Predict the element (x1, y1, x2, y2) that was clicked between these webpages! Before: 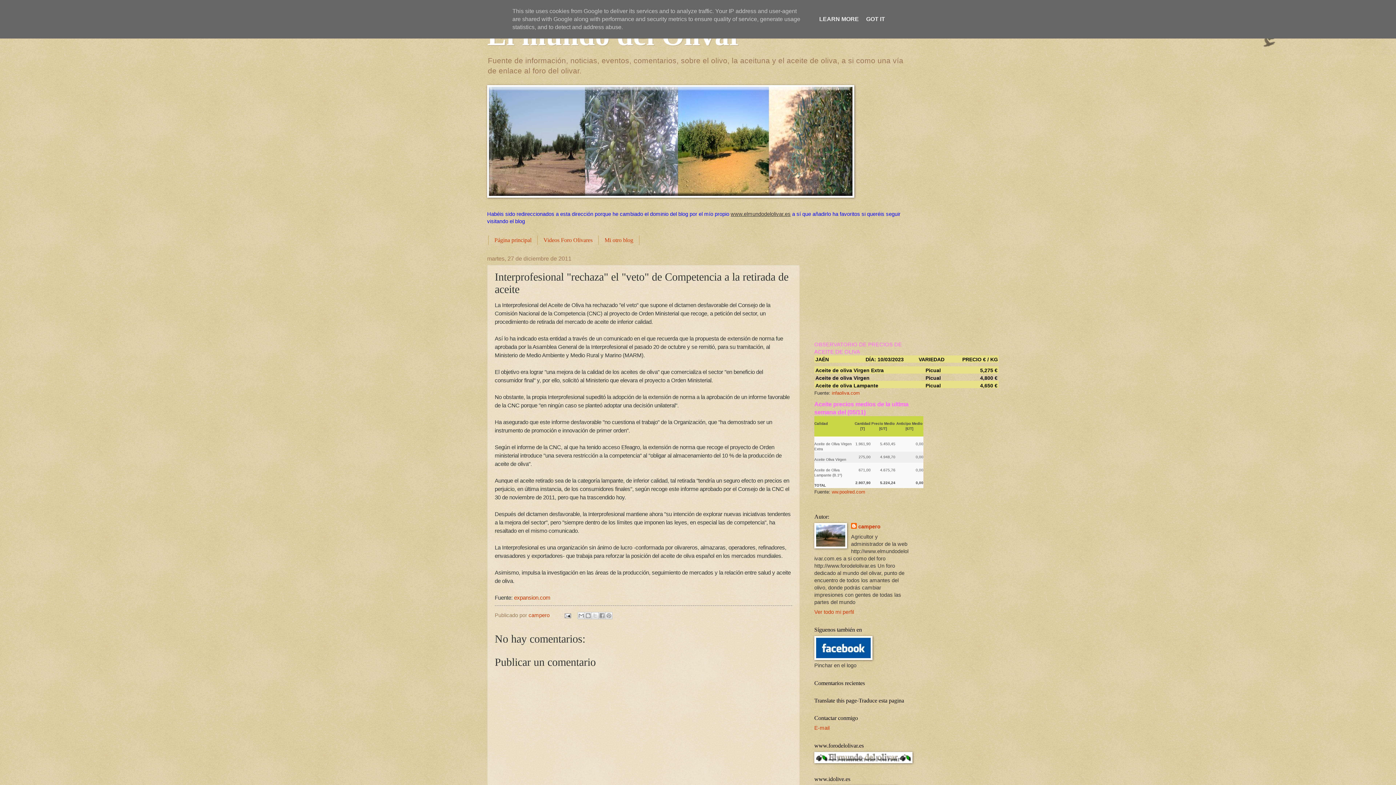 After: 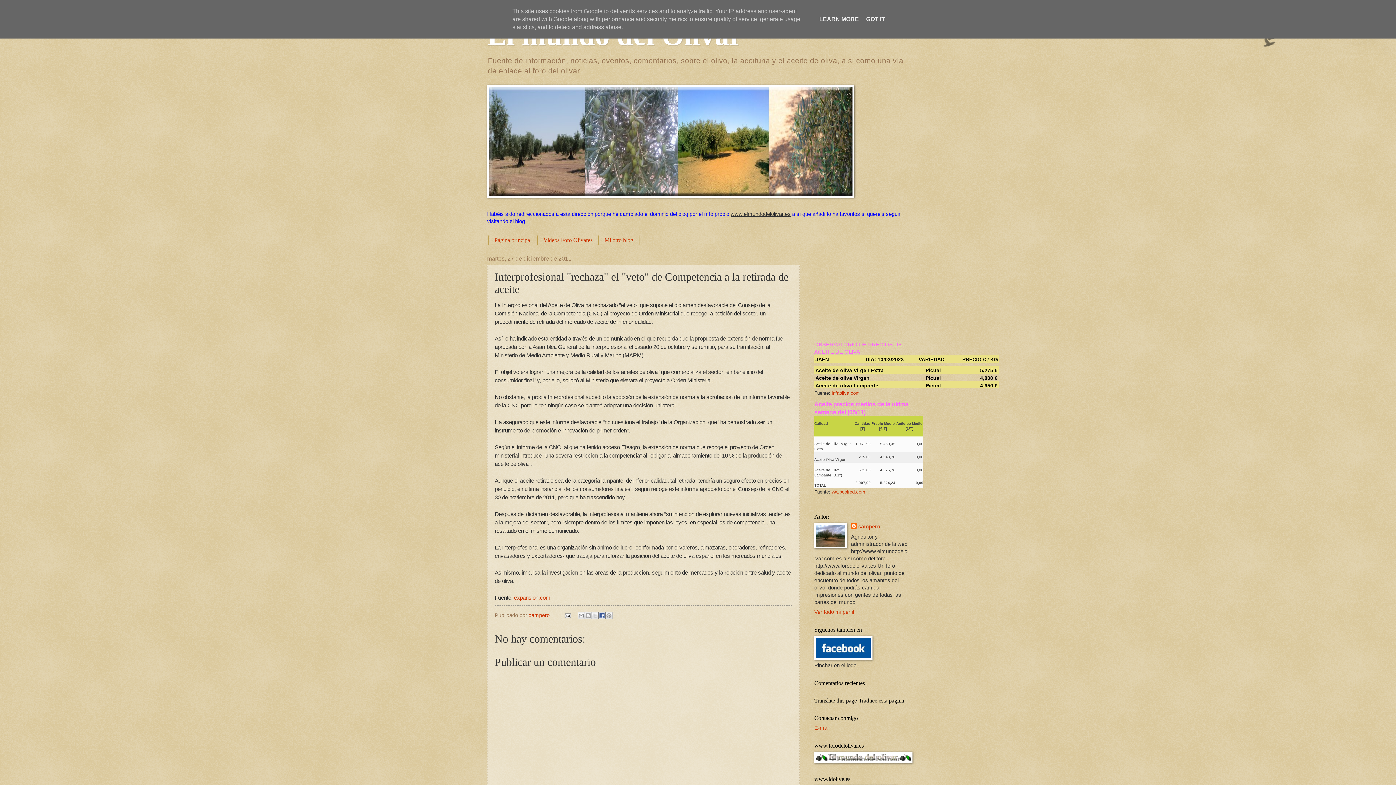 Action: bbox: (598, 612, 605, 619) label: Compartir con Facebook